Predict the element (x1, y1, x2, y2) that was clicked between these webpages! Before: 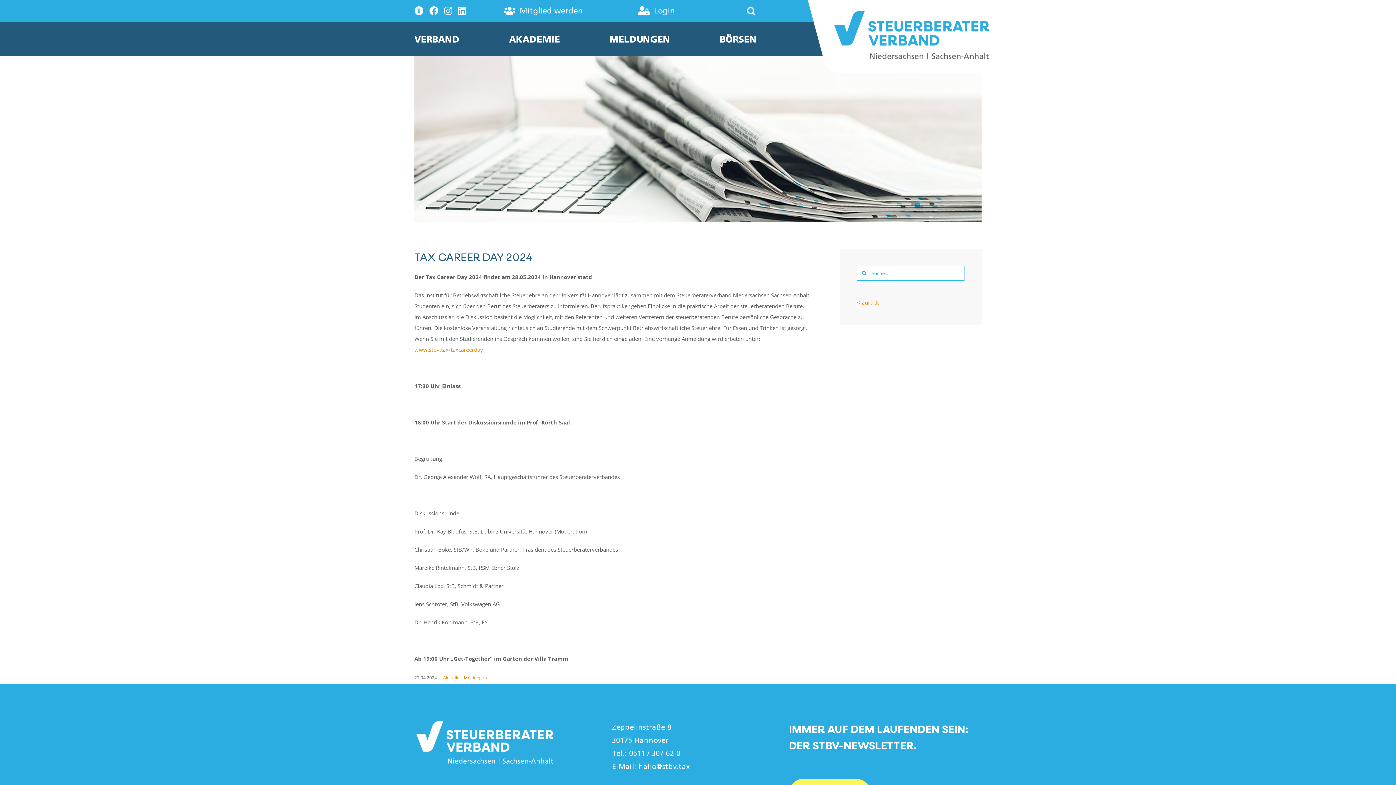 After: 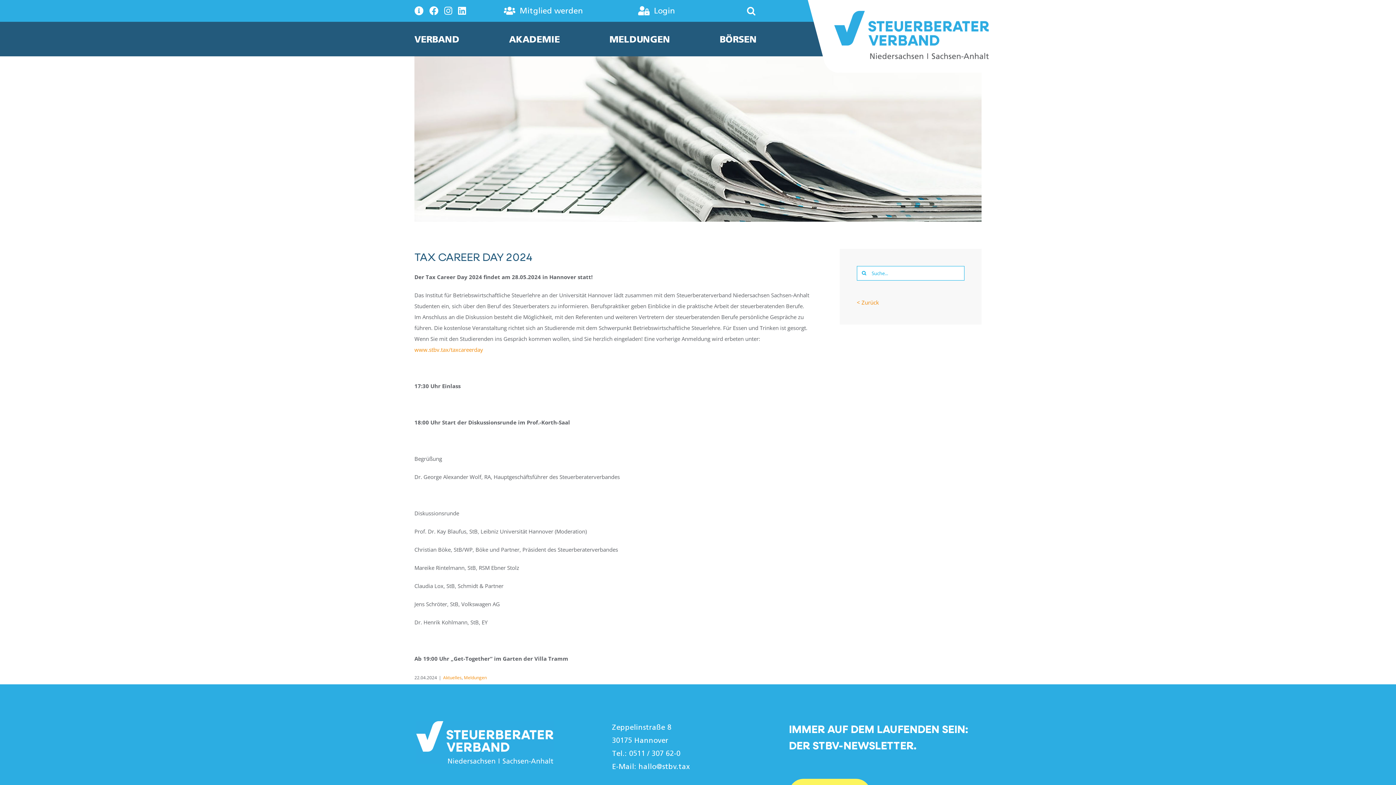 Action: bbox: (458, 1, 466, 20)